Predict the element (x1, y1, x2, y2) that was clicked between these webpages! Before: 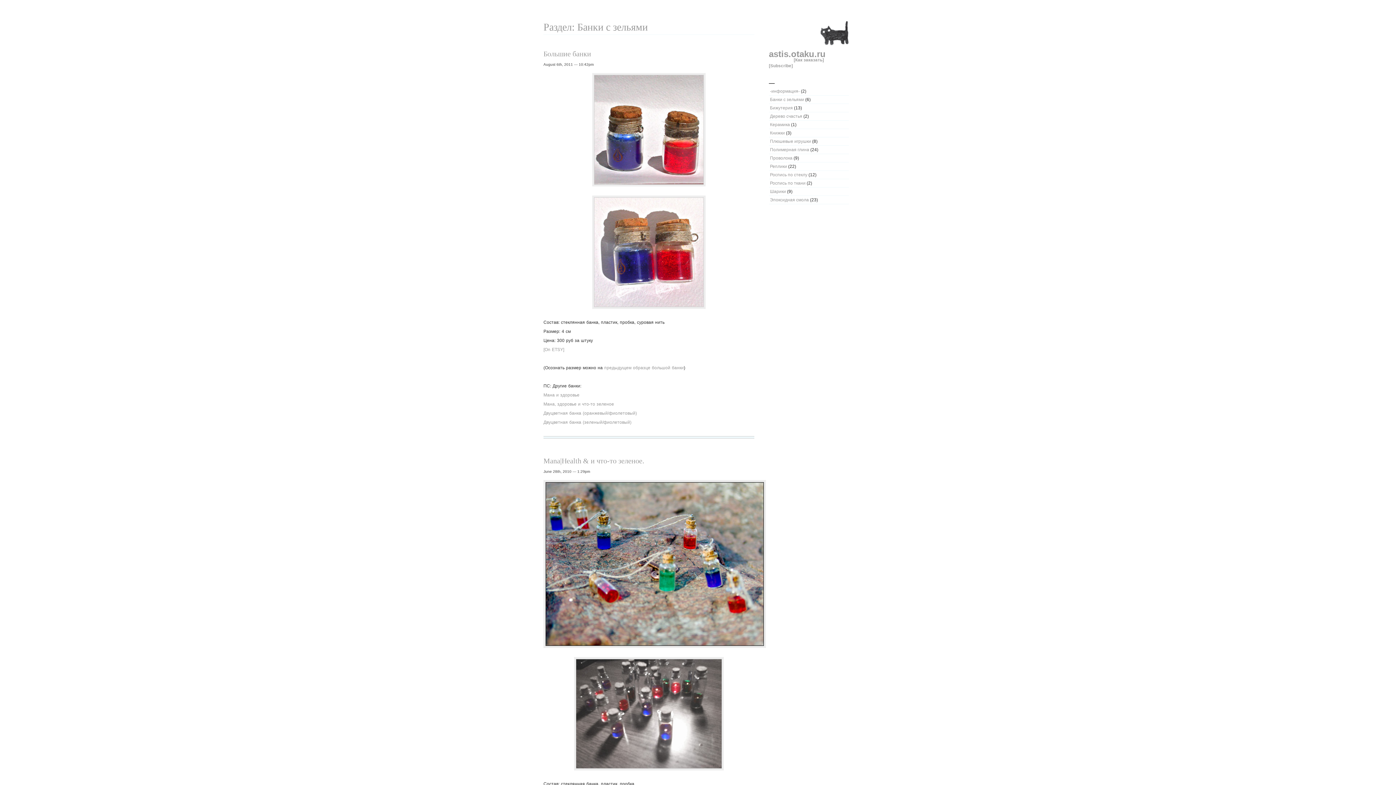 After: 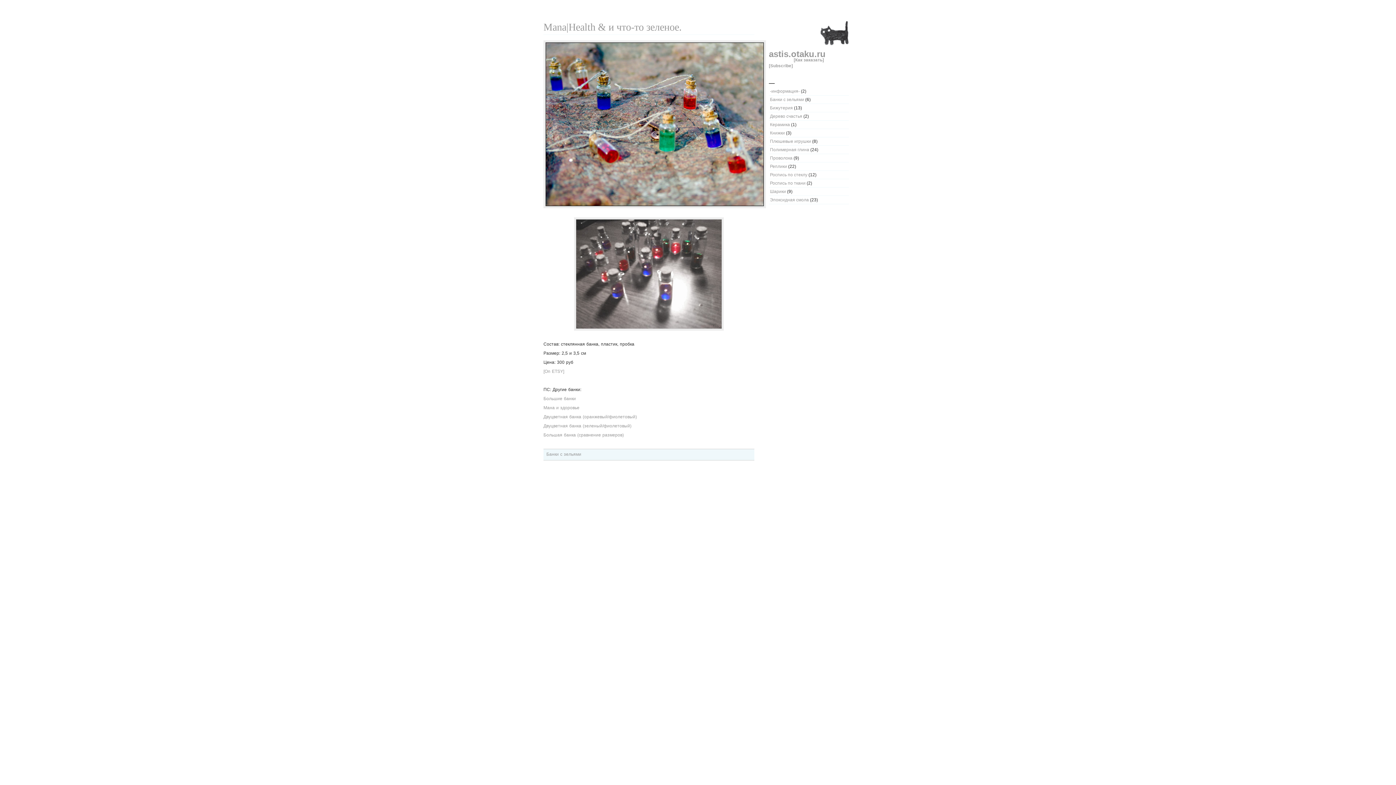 Action: bbox: (543, 457, 644, 465) label: Mana|Health & и что-то зеленое.